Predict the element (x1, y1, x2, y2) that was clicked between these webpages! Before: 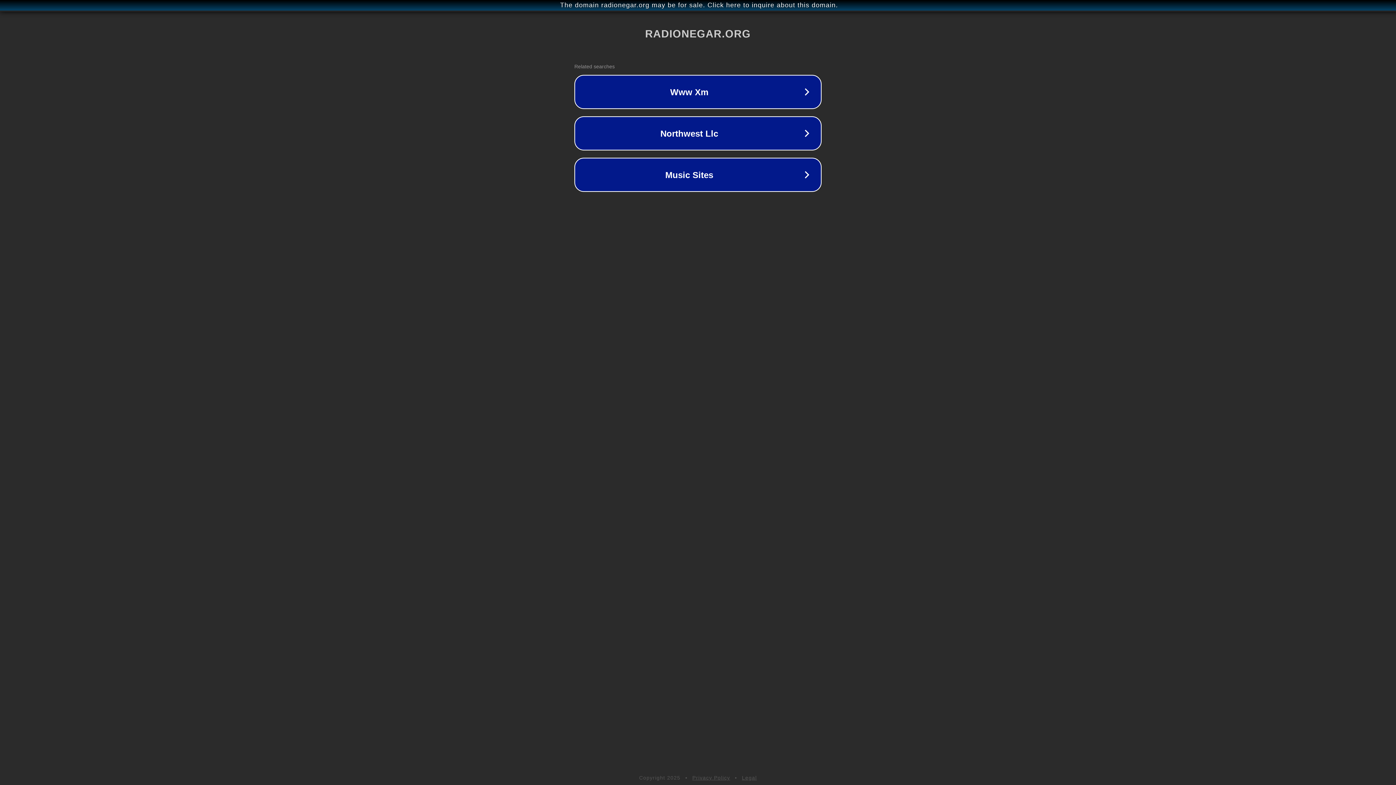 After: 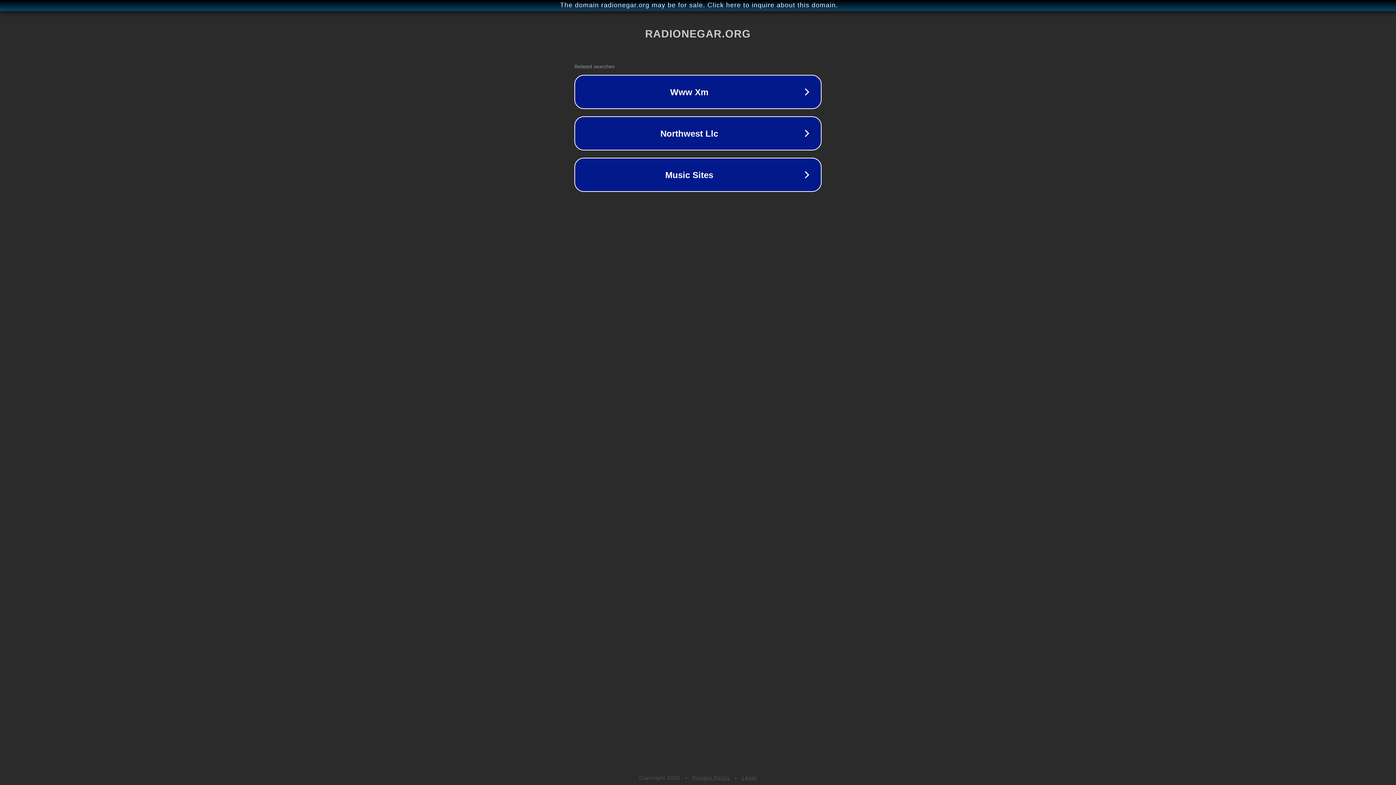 Action: label: Legal bbox: (742, 775, 757, 781)